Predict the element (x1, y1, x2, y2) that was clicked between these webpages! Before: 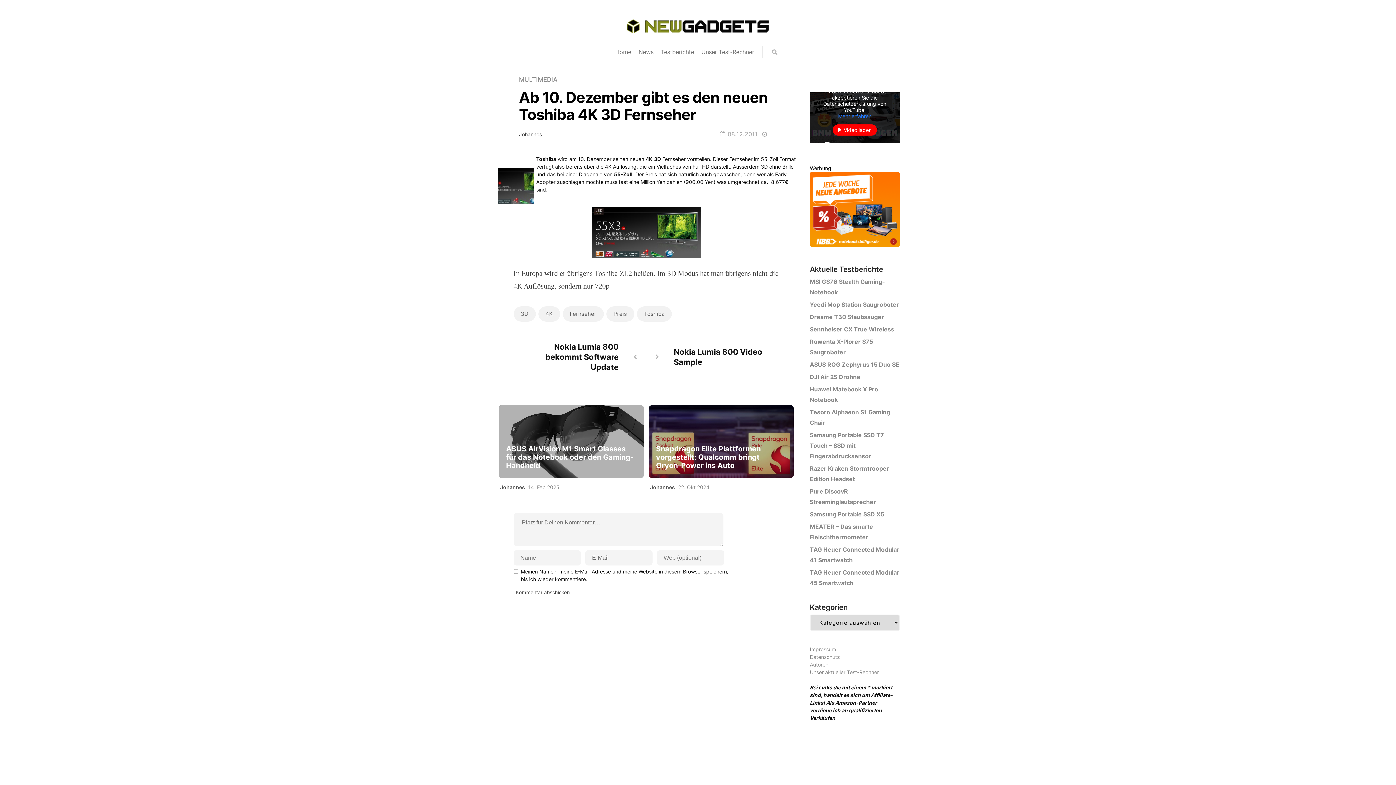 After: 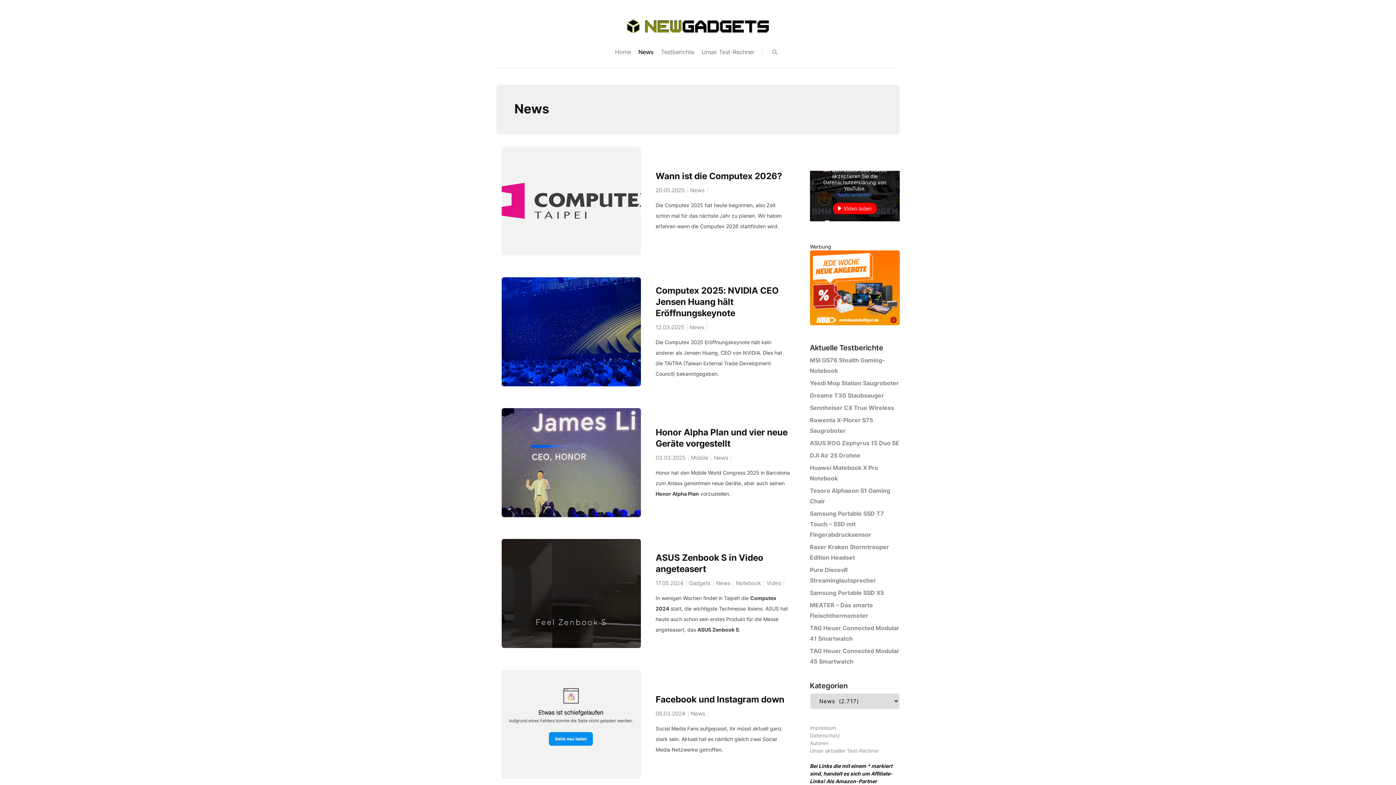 Action: bbox: (638, 48, 653, 55) label: News